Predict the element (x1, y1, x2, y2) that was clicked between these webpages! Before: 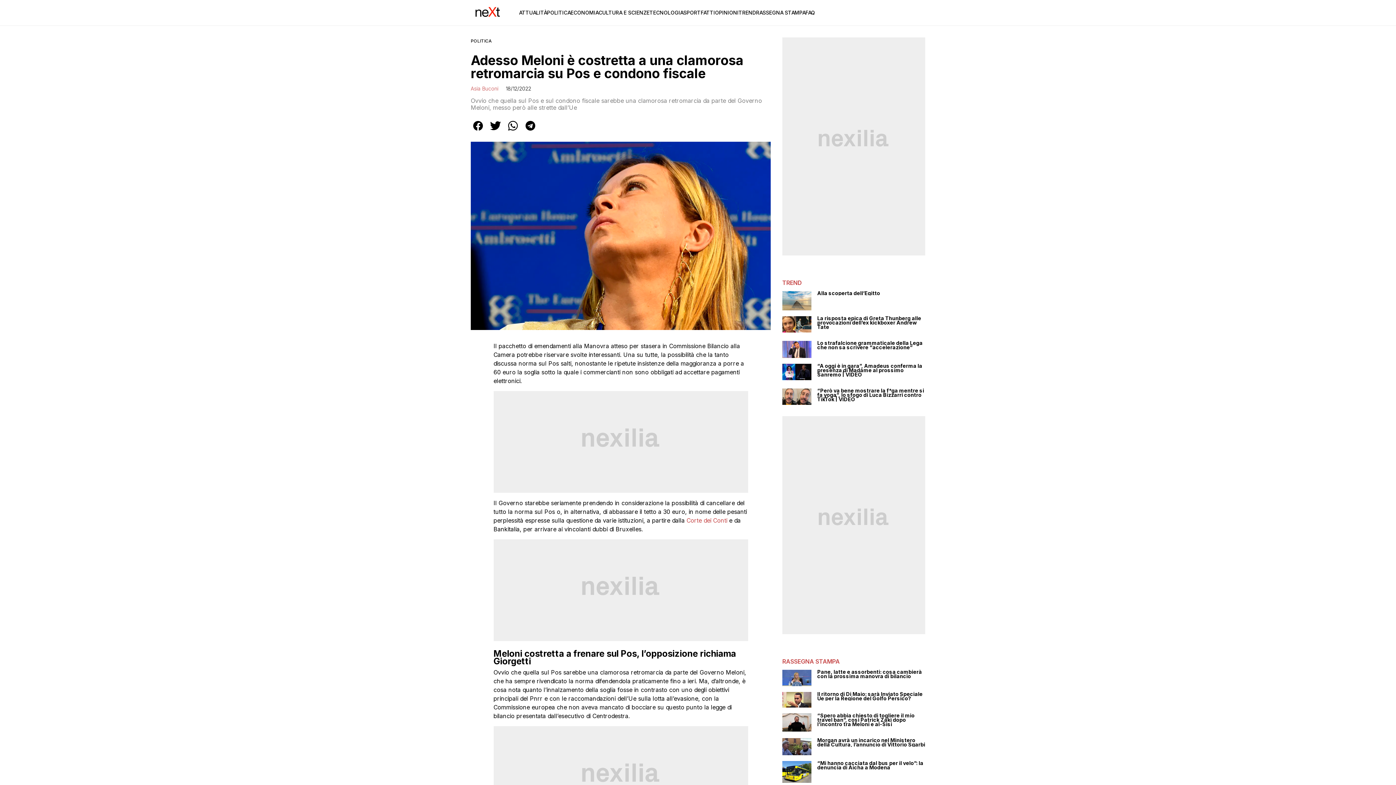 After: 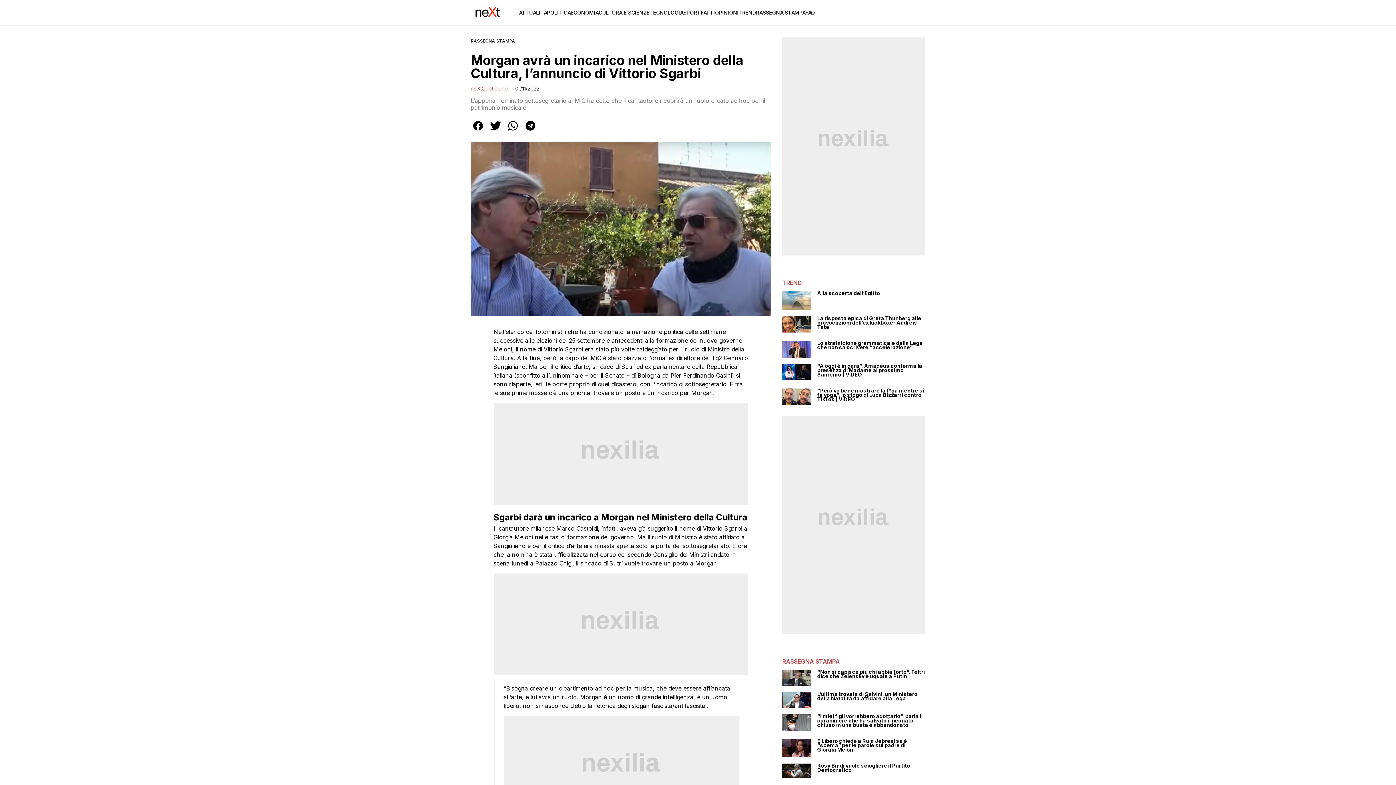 Action: label: Morgan avrà un incarico nel Ministero della Cultura, l’annuncio di Vittorio Sgarbi bbox: (817, 738, 925, 747)